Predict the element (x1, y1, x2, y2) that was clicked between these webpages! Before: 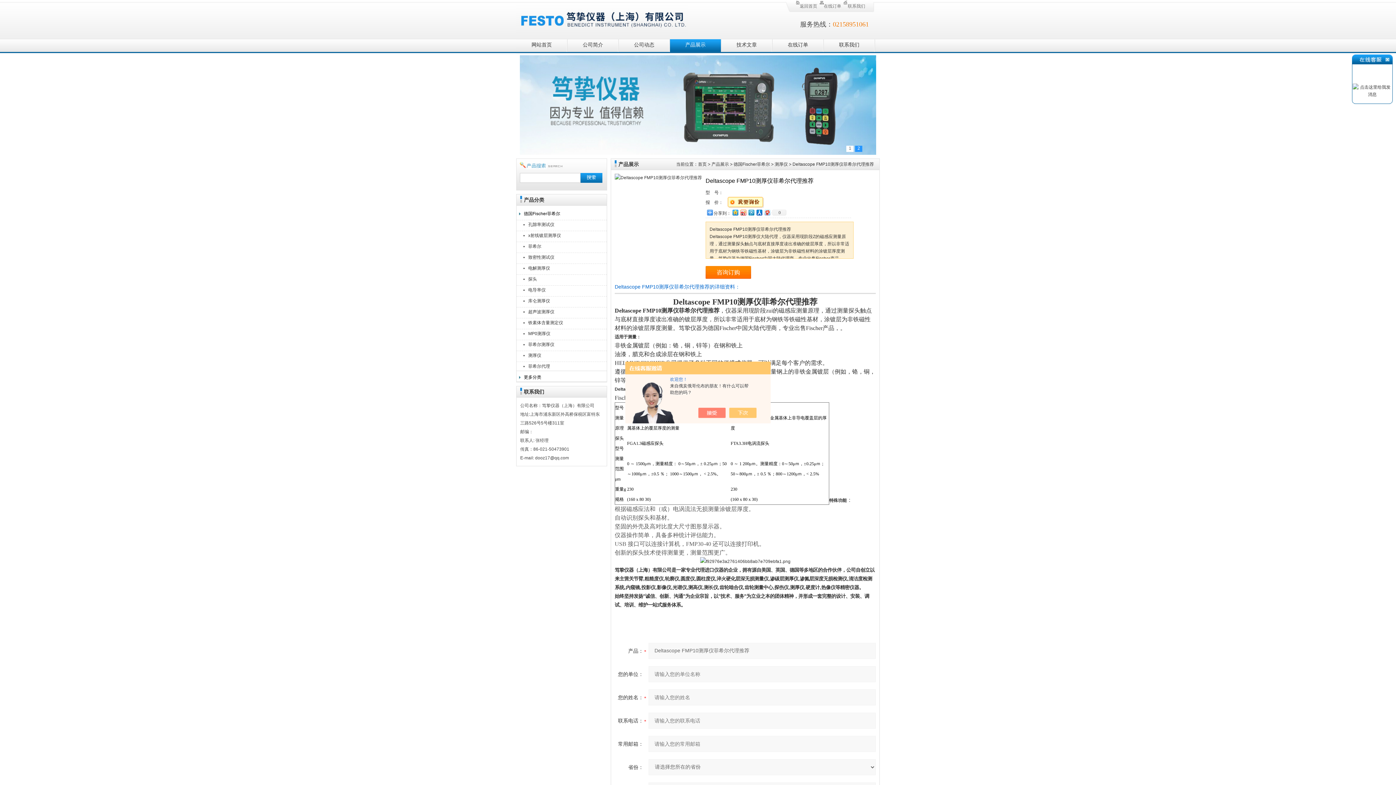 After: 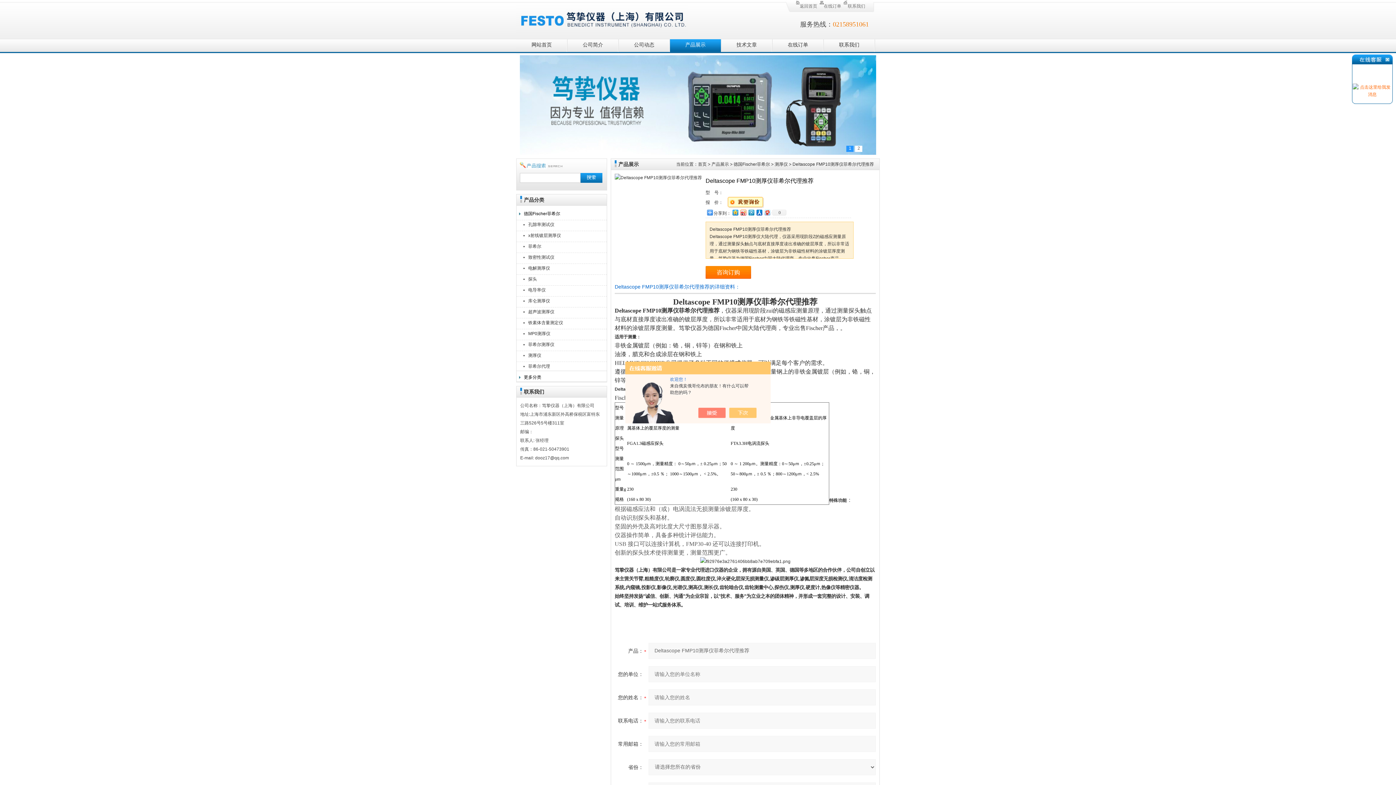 Action: bbox: (1353, 84, 1392, 89)